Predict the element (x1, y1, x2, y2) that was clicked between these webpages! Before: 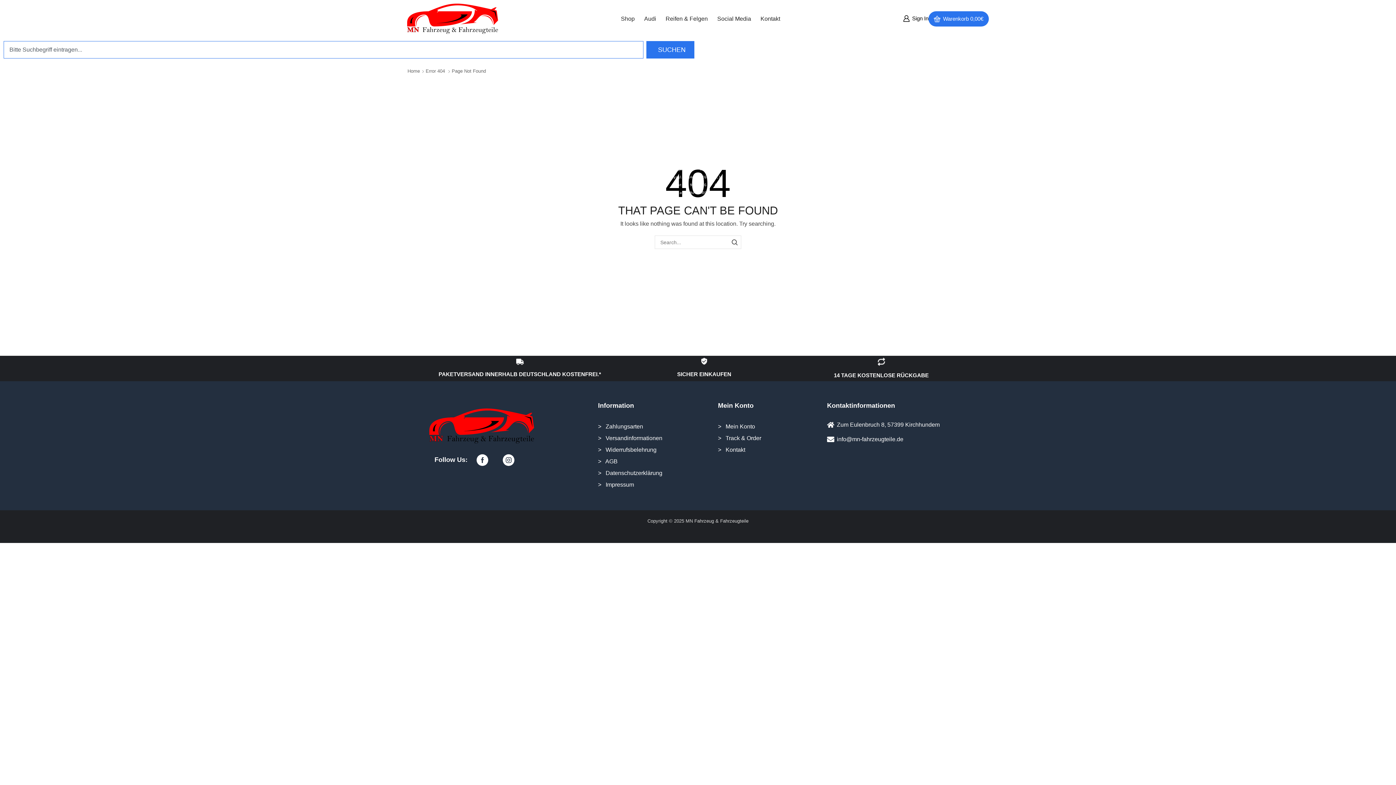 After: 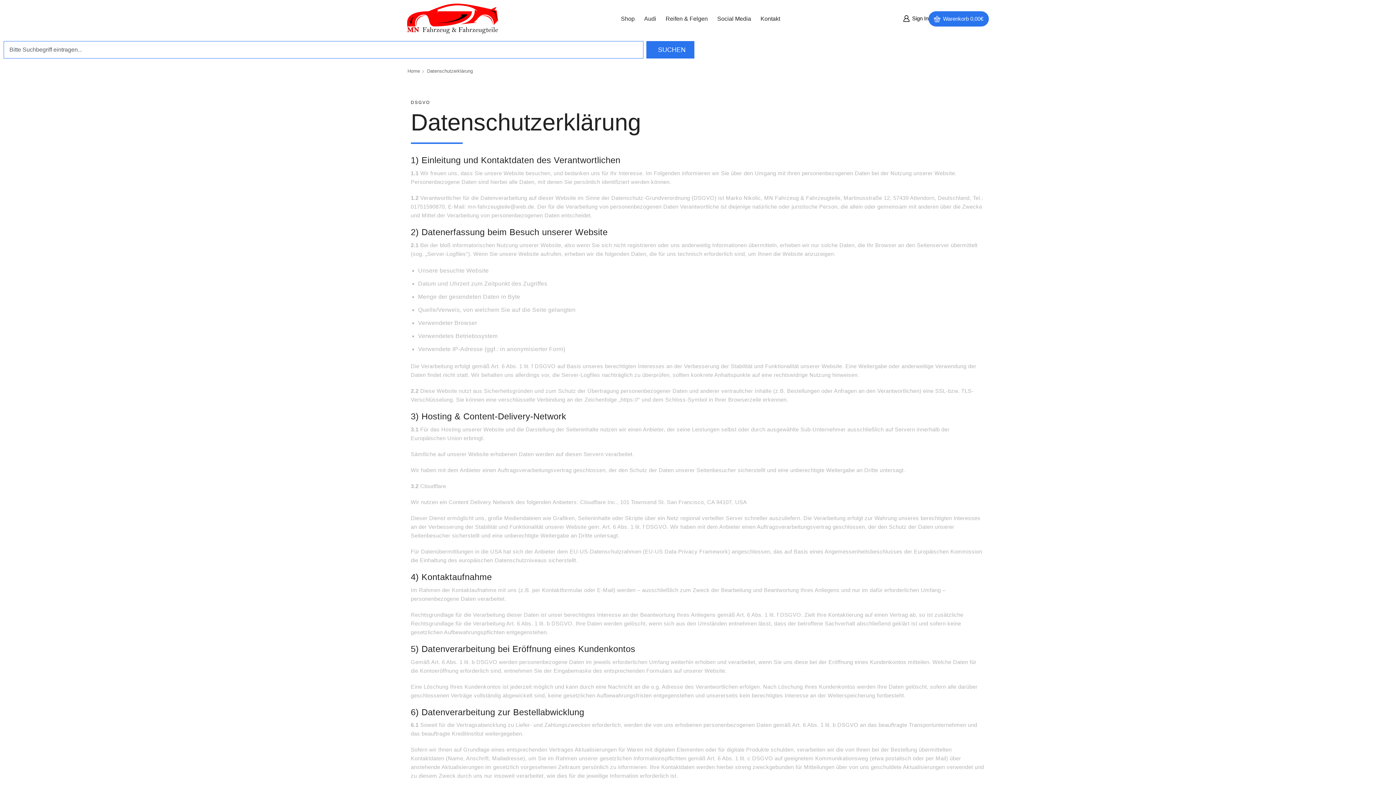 Action: bbox: (598, 467, 692, 479) label: >   Datenschutzerklärung